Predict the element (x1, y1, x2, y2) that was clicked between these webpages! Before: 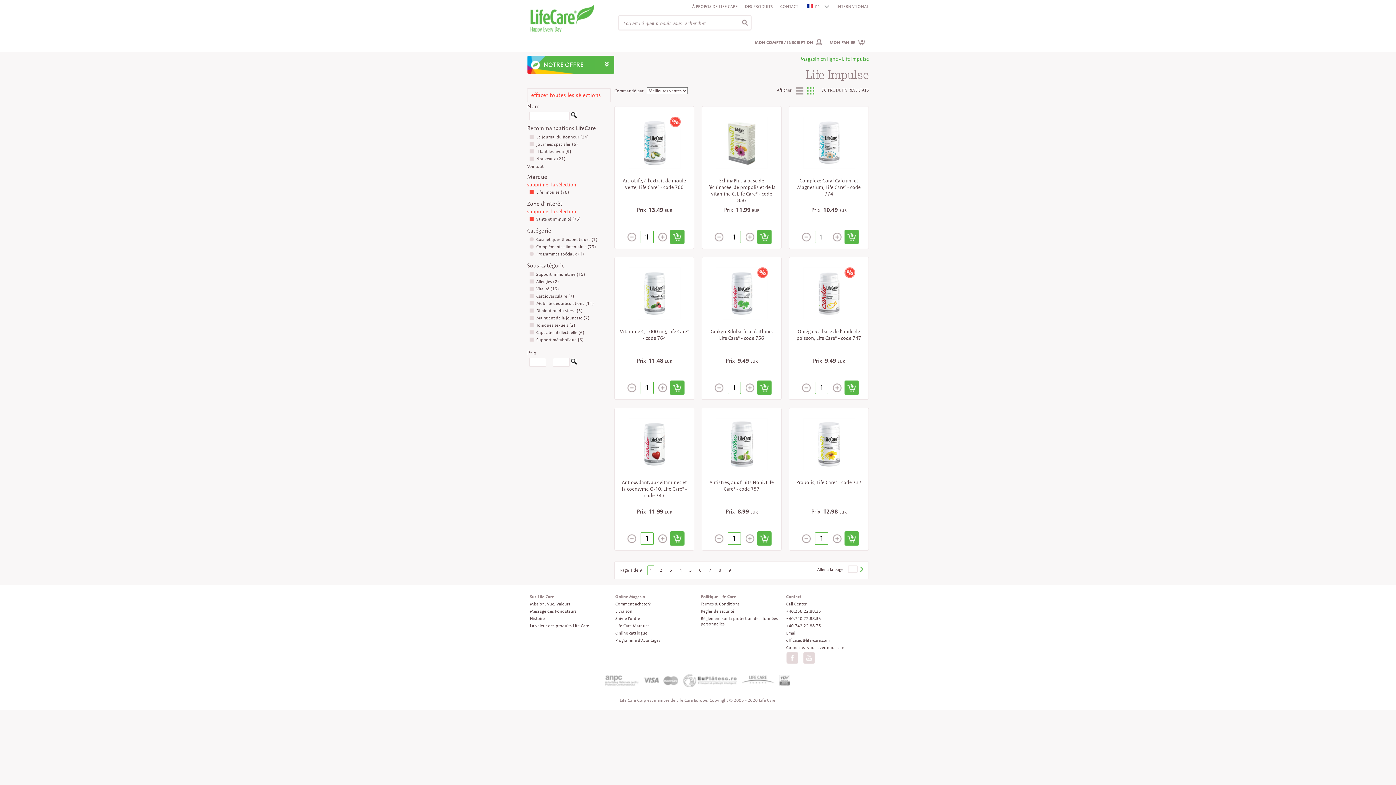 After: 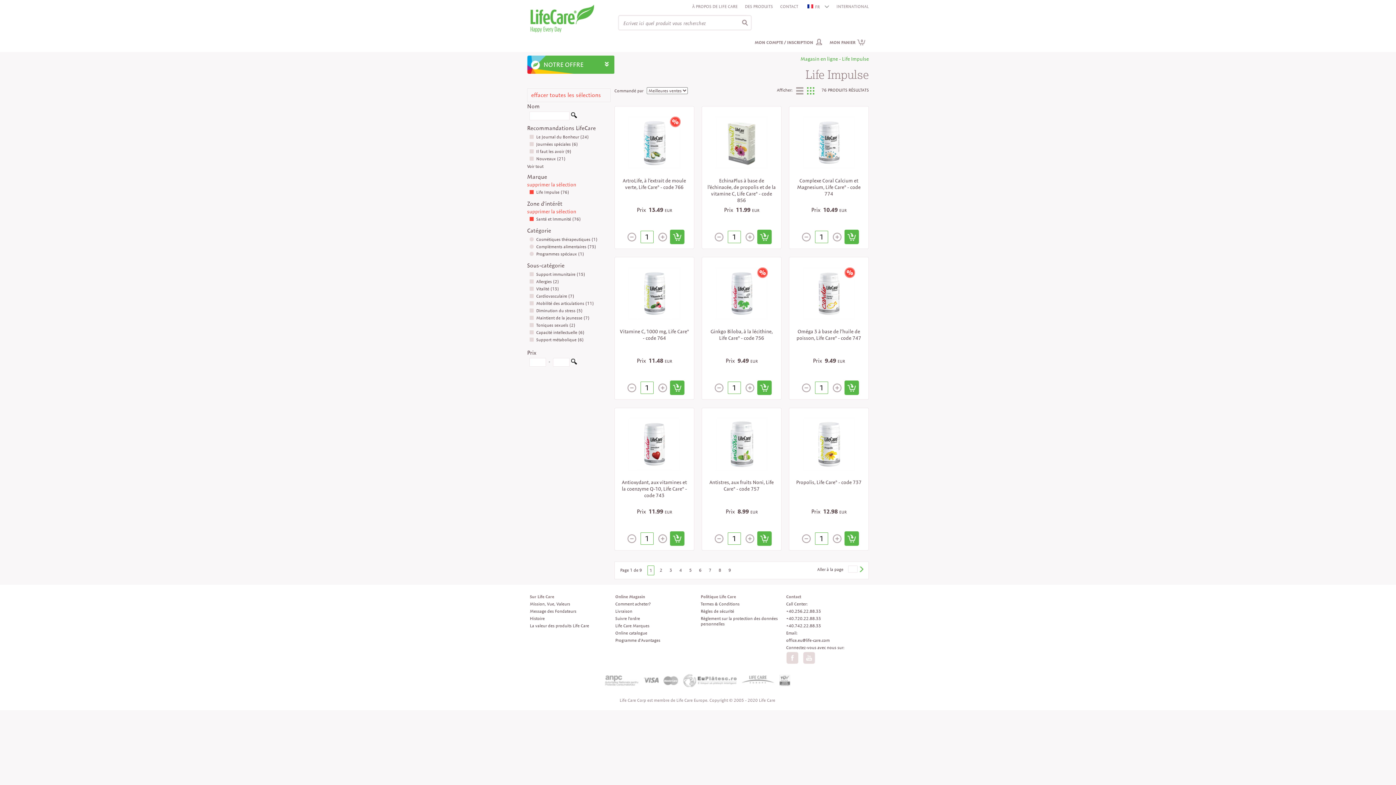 Action: bbox: (741, 683, 774, 688)